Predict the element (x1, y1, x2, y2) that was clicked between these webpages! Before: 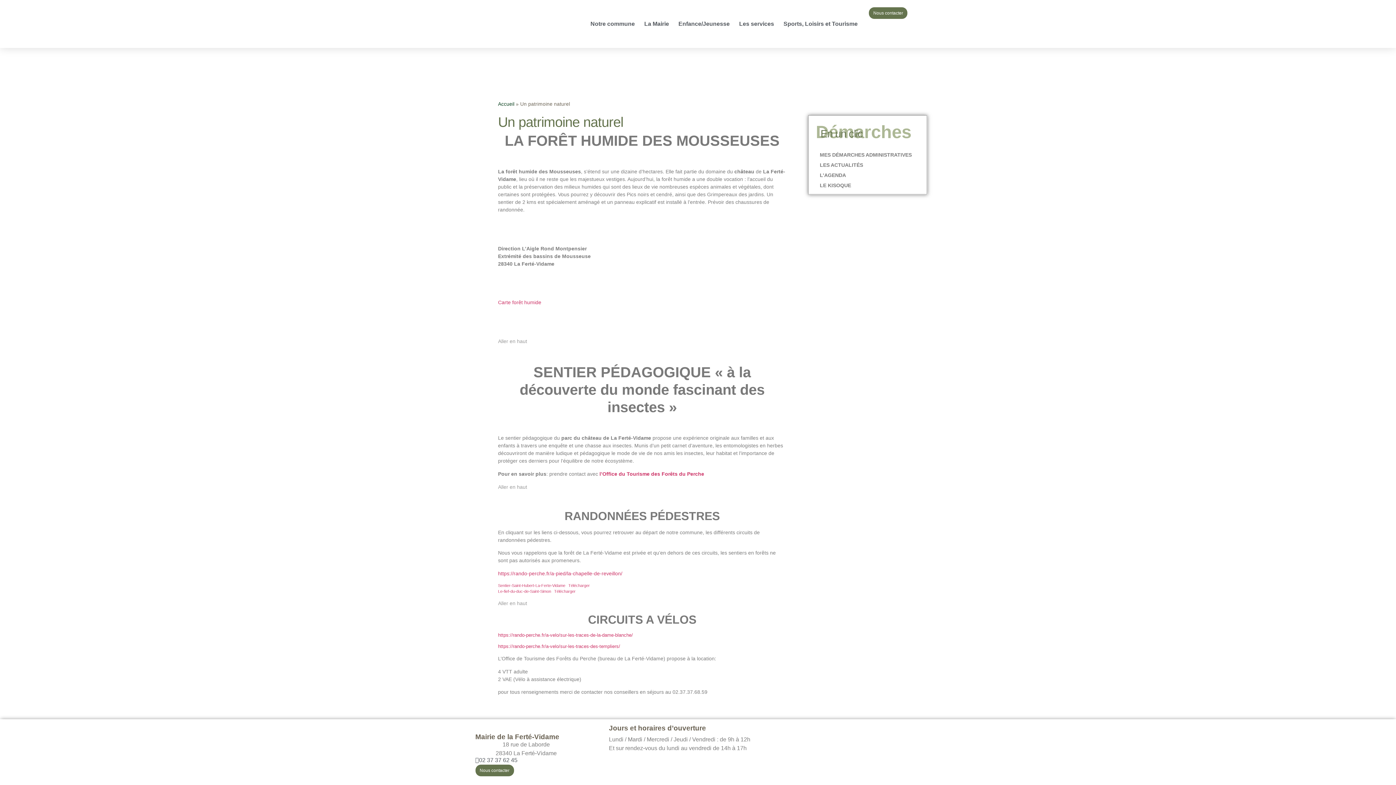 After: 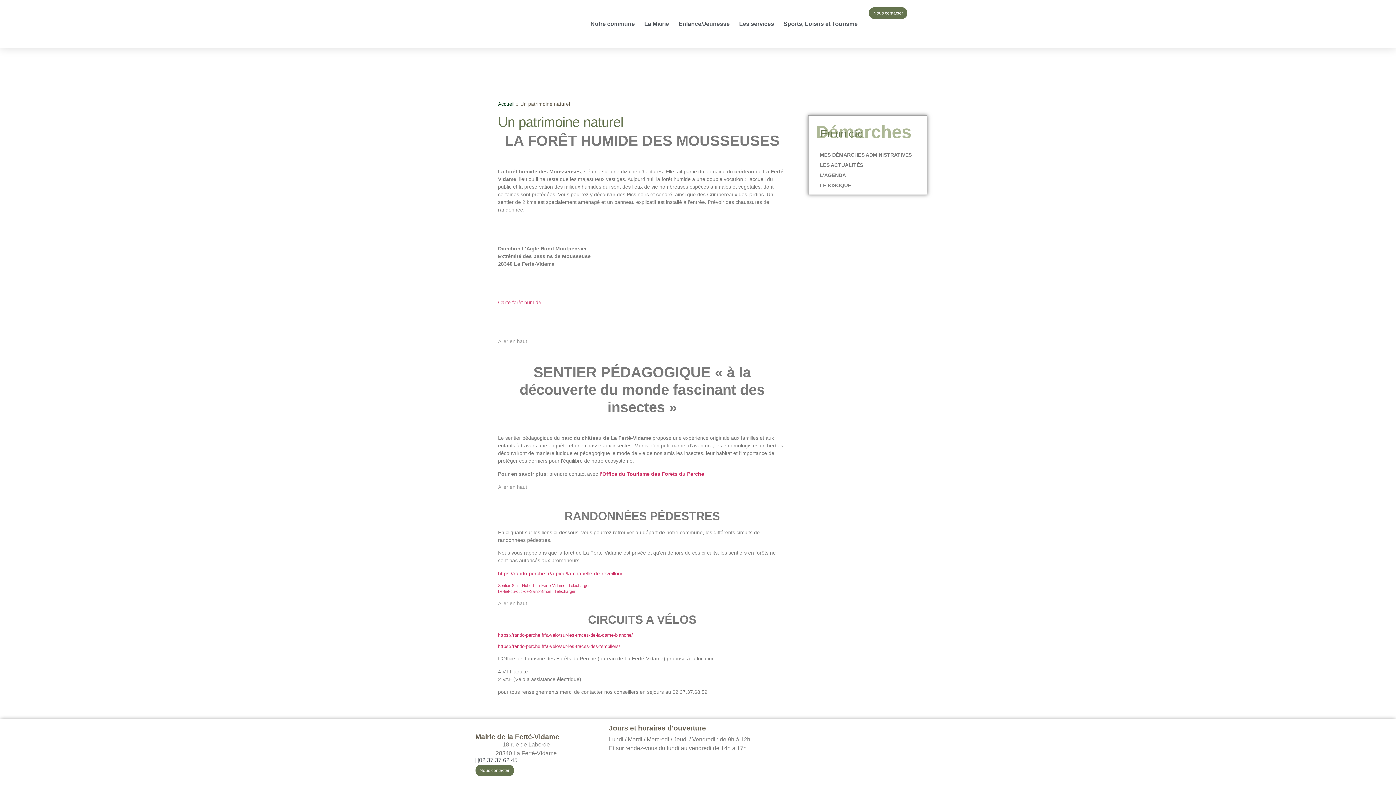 Action: bbox: (498, 600, 527, 606) label: Aller en haut